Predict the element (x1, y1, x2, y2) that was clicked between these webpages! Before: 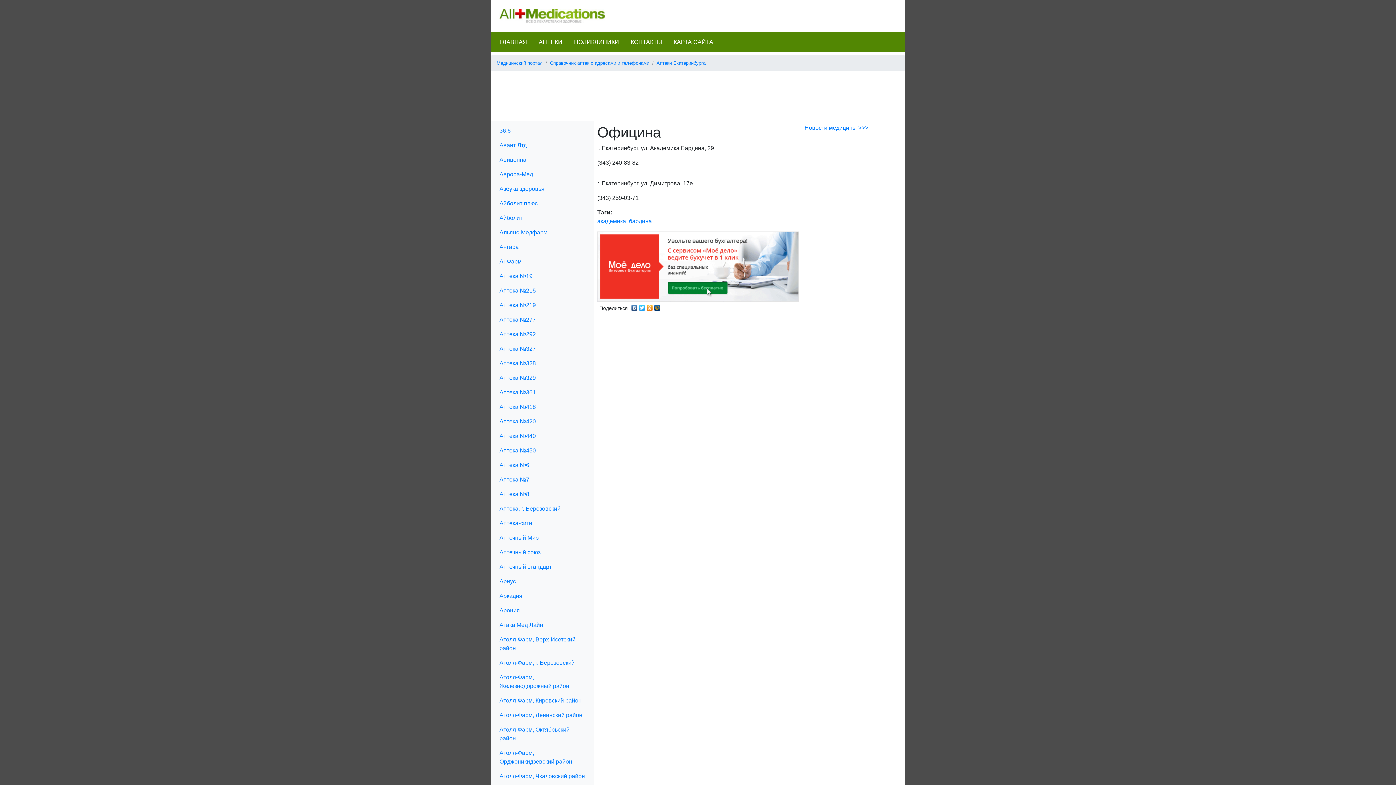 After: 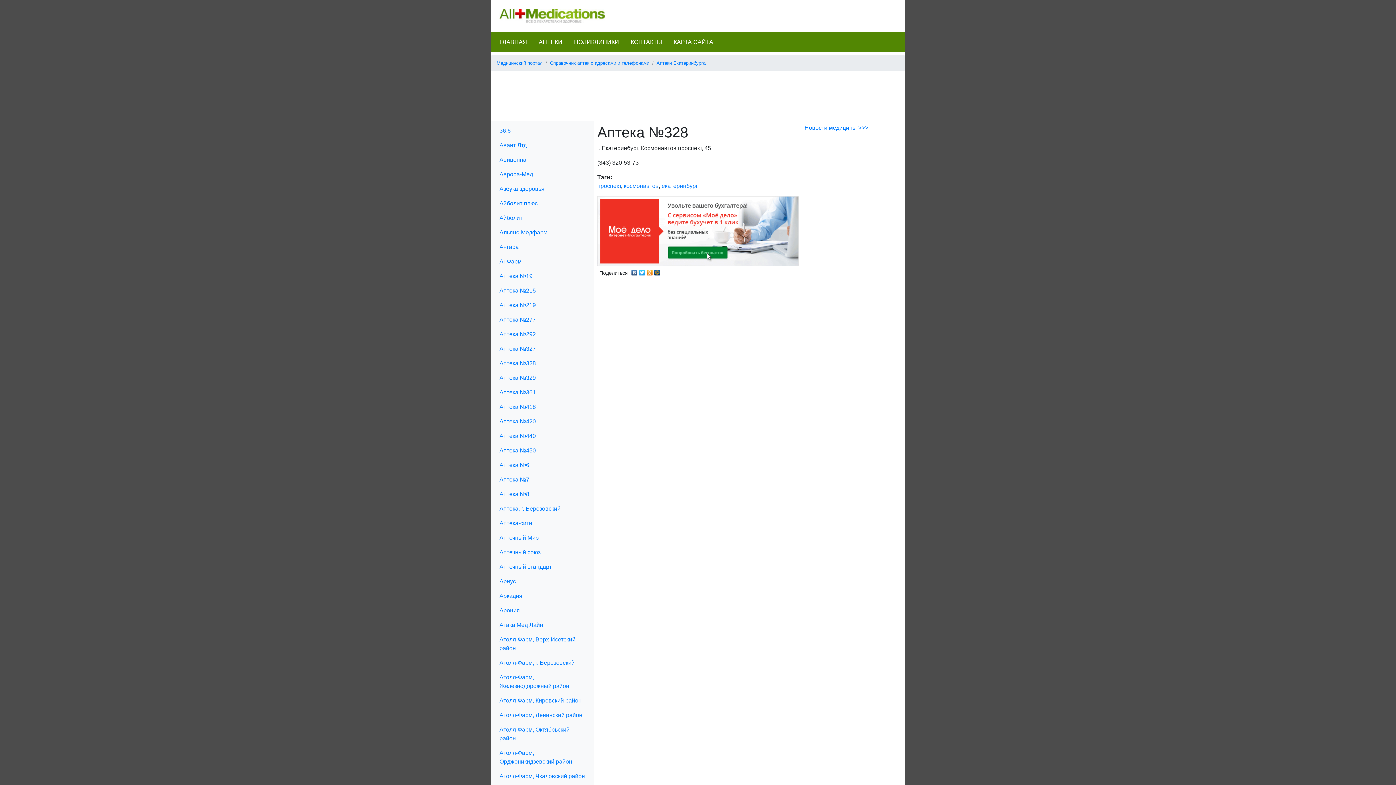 Action: label: Аптека №328 bbox: (499, 360, 536, 366)